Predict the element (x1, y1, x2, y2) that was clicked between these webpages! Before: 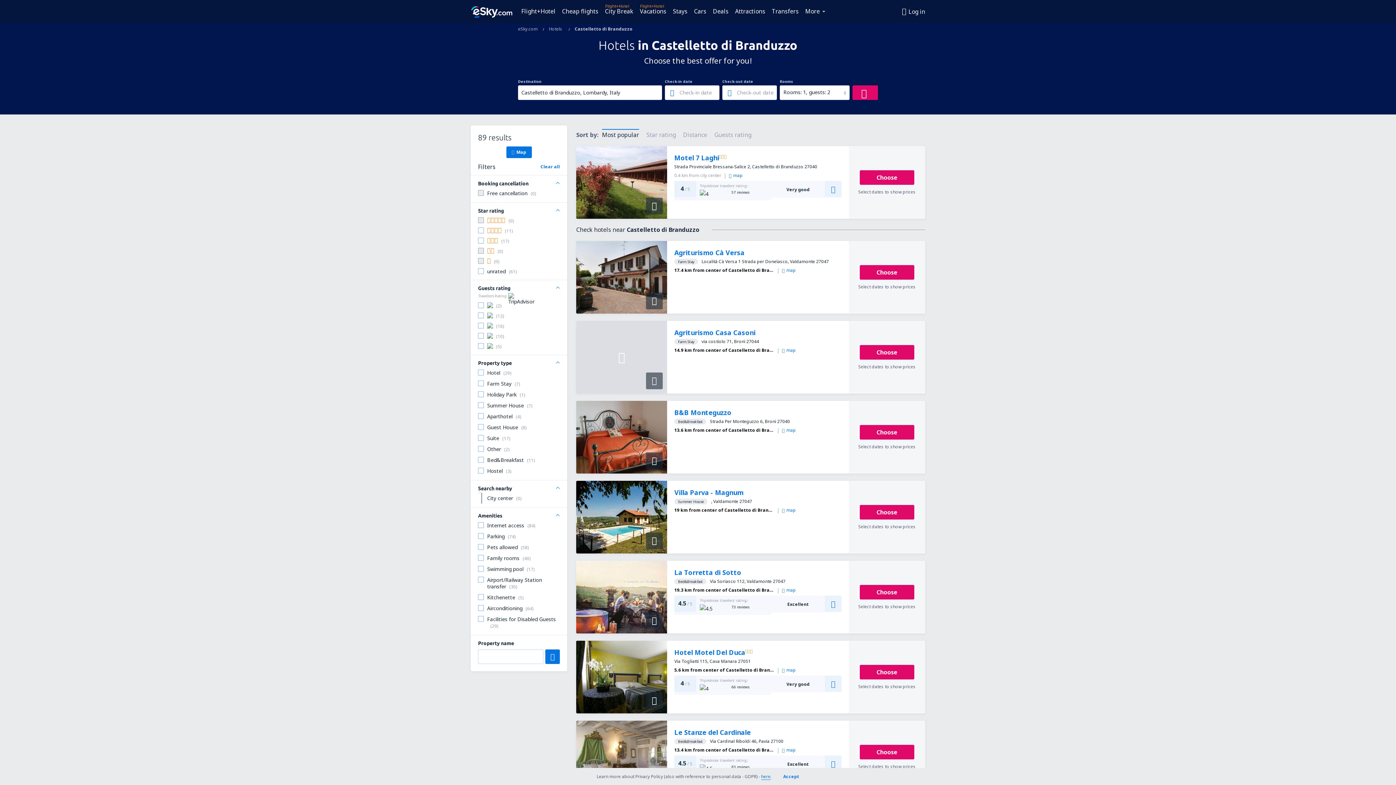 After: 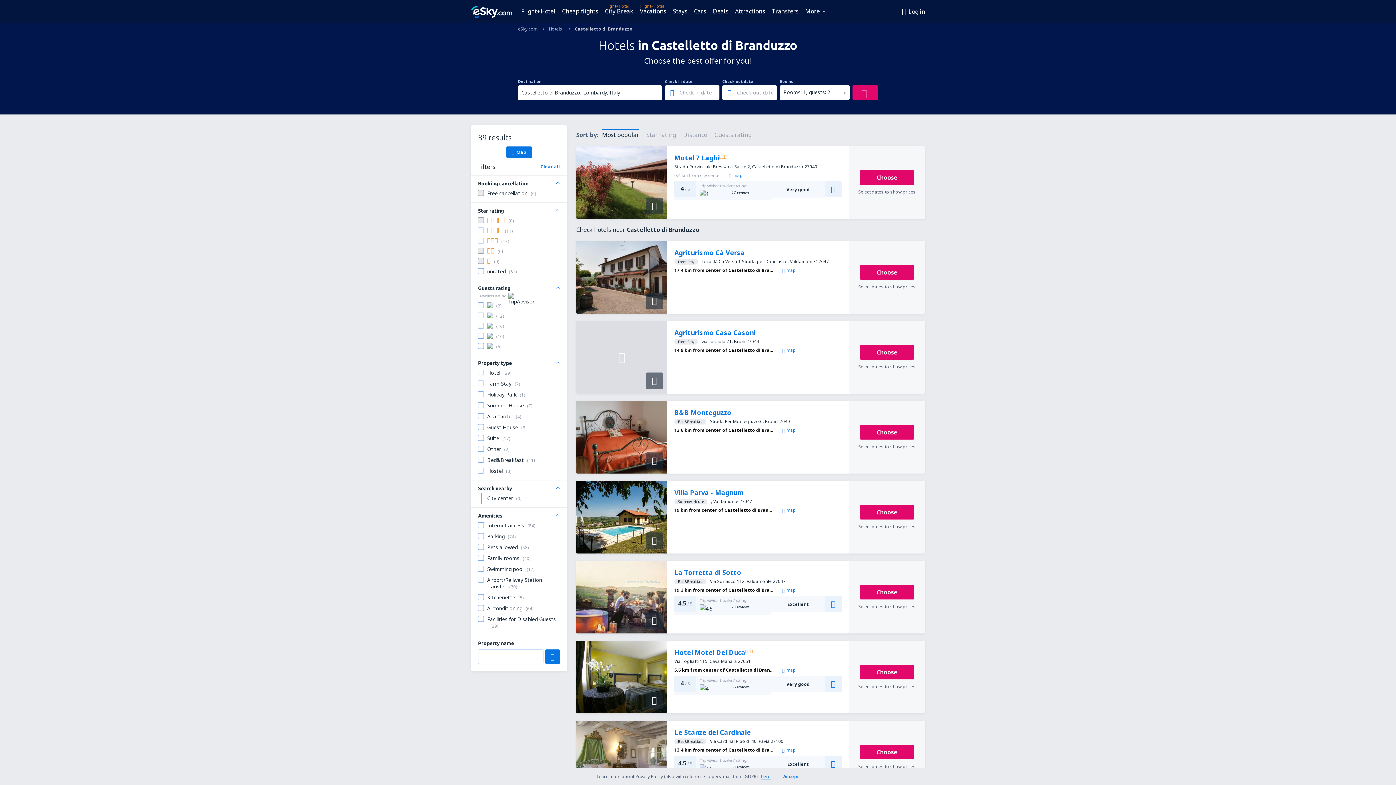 Action: bbox: (674, 408, 731, 417) label: B&B Monteguzzo